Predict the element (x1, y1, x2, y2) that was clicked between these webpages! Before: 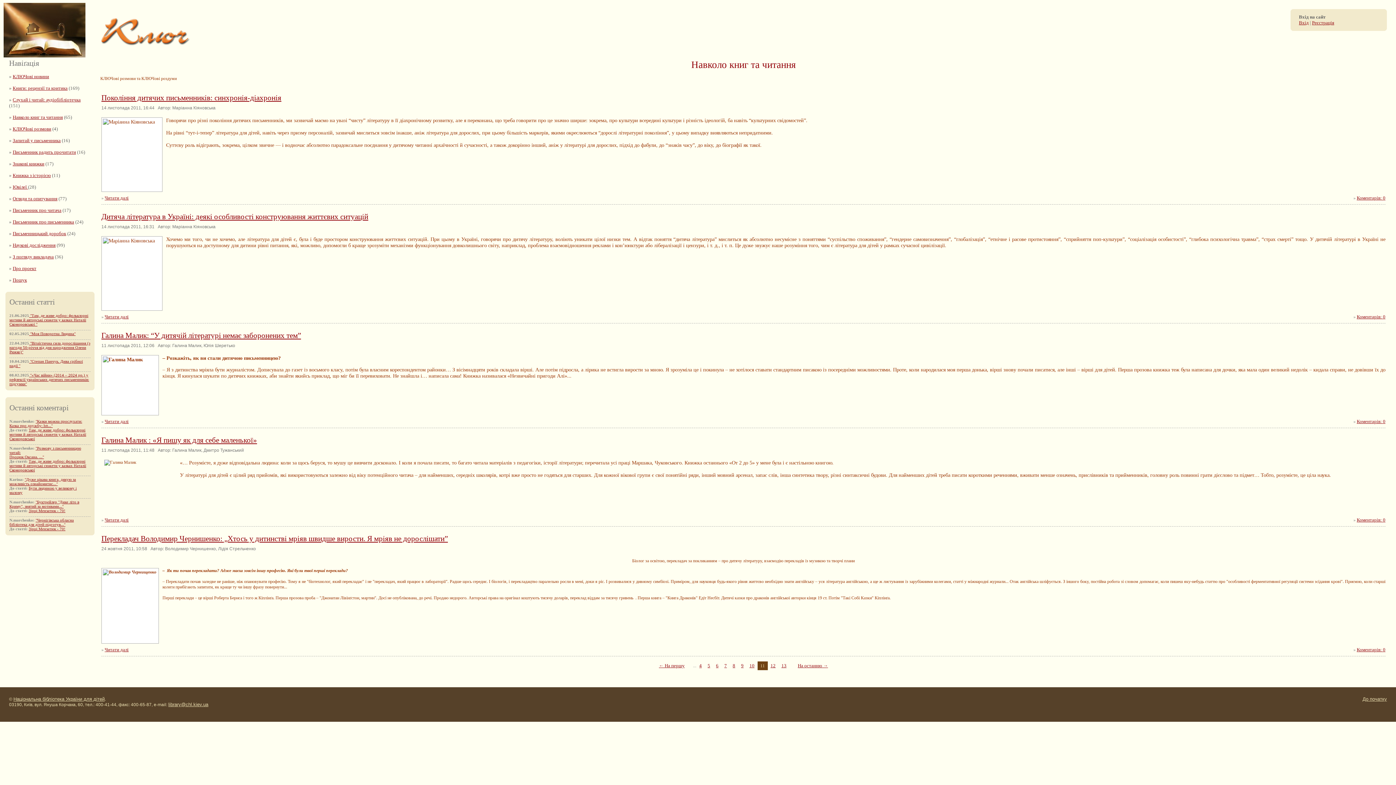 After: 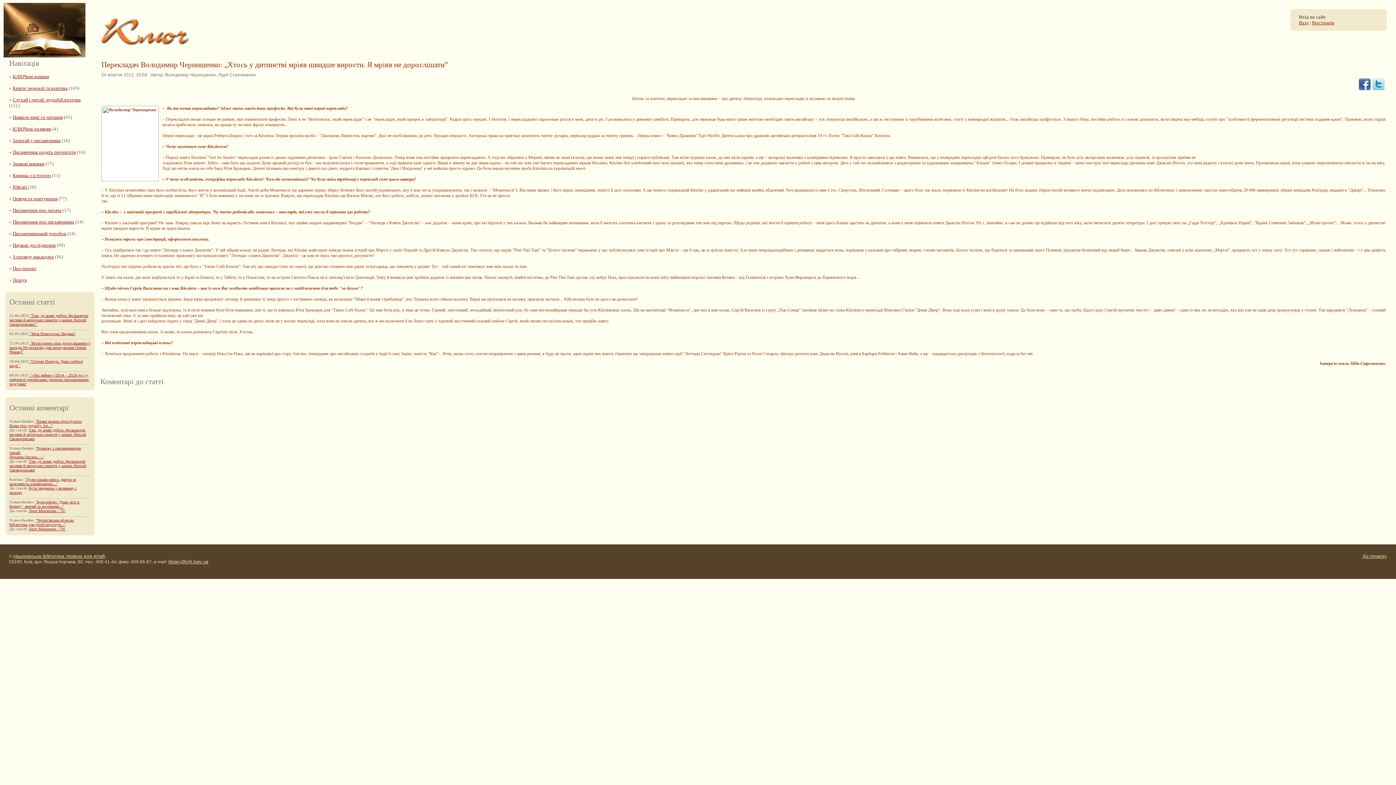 Action: bbox: (1357, 647, 1385, 652) label: Коментарів: 0